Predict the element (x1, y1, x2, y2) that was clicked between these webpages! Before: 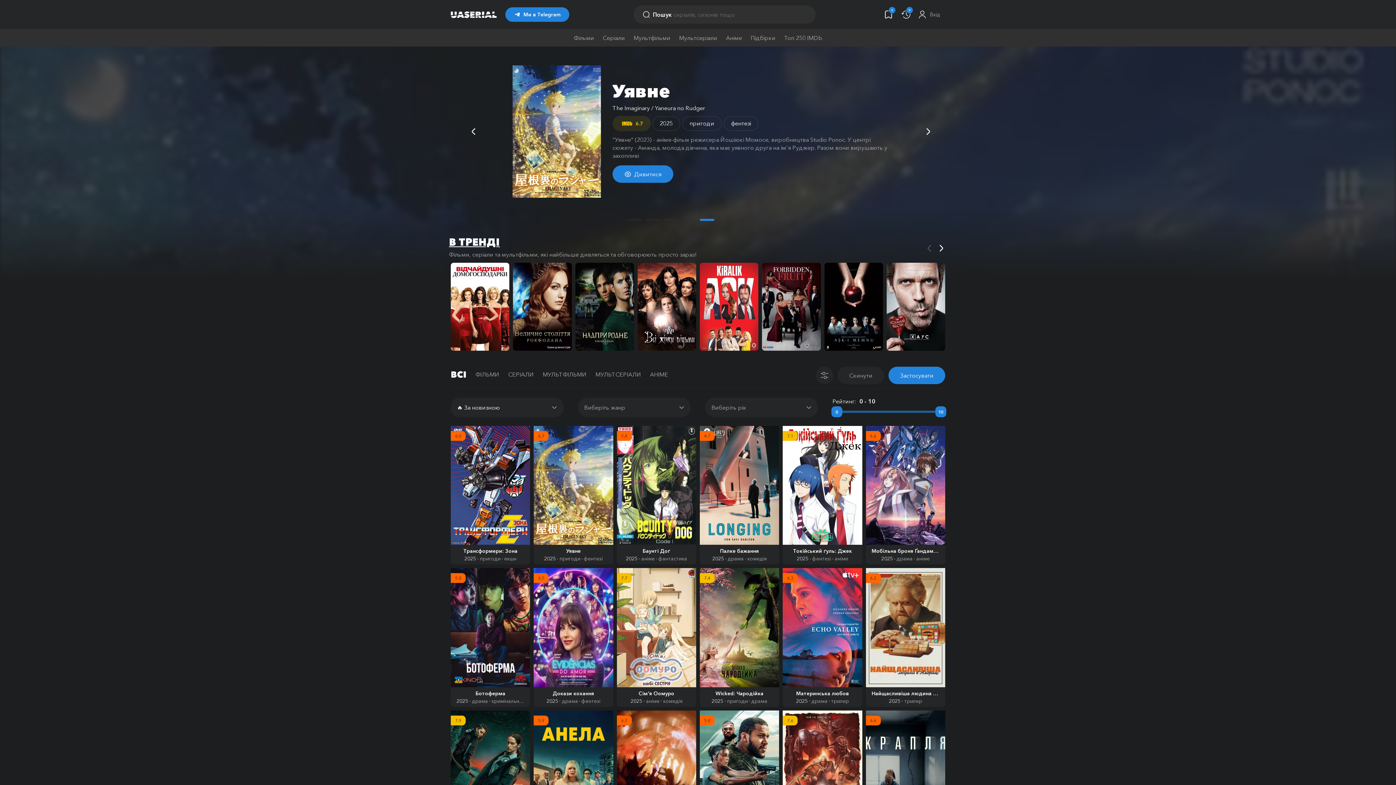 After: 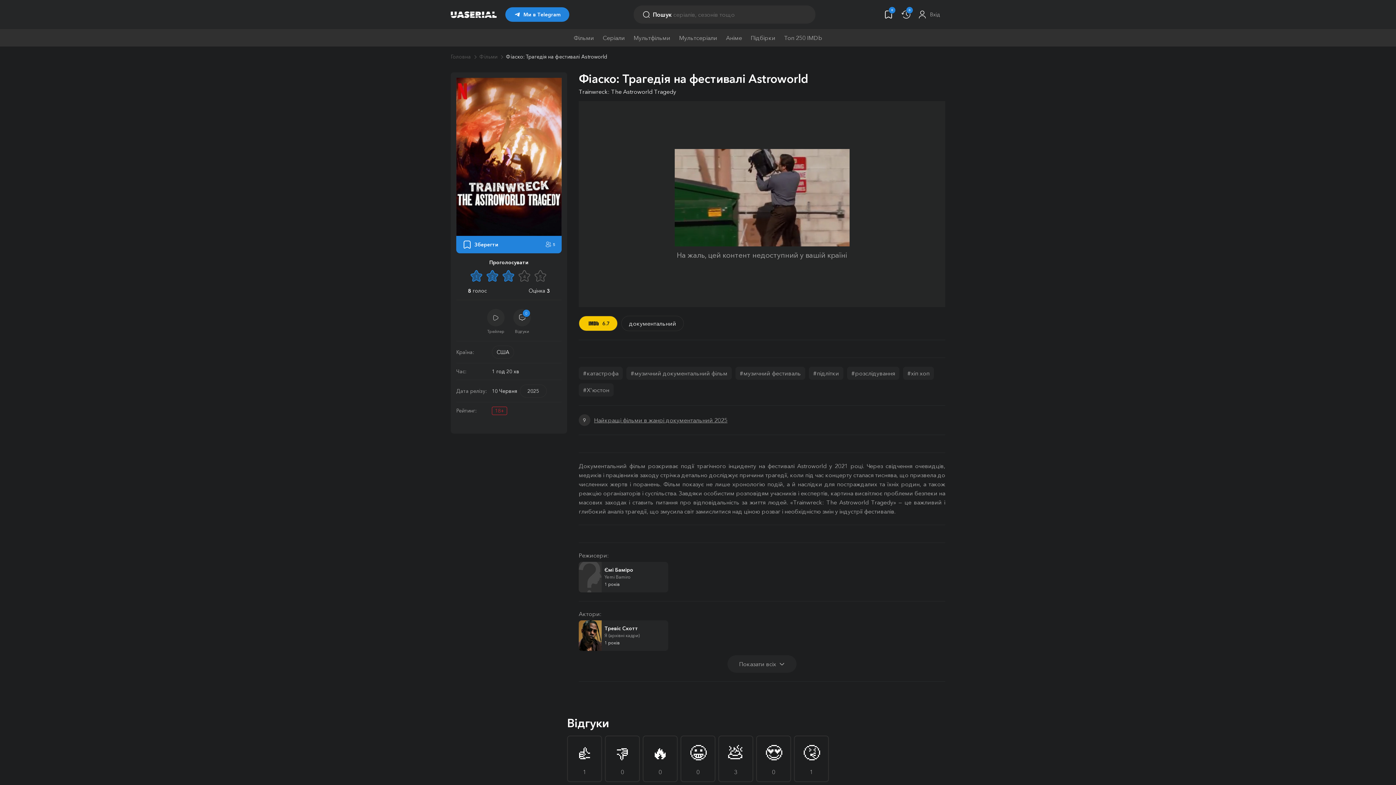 Action: bbox: (616, 710, 696, 829)